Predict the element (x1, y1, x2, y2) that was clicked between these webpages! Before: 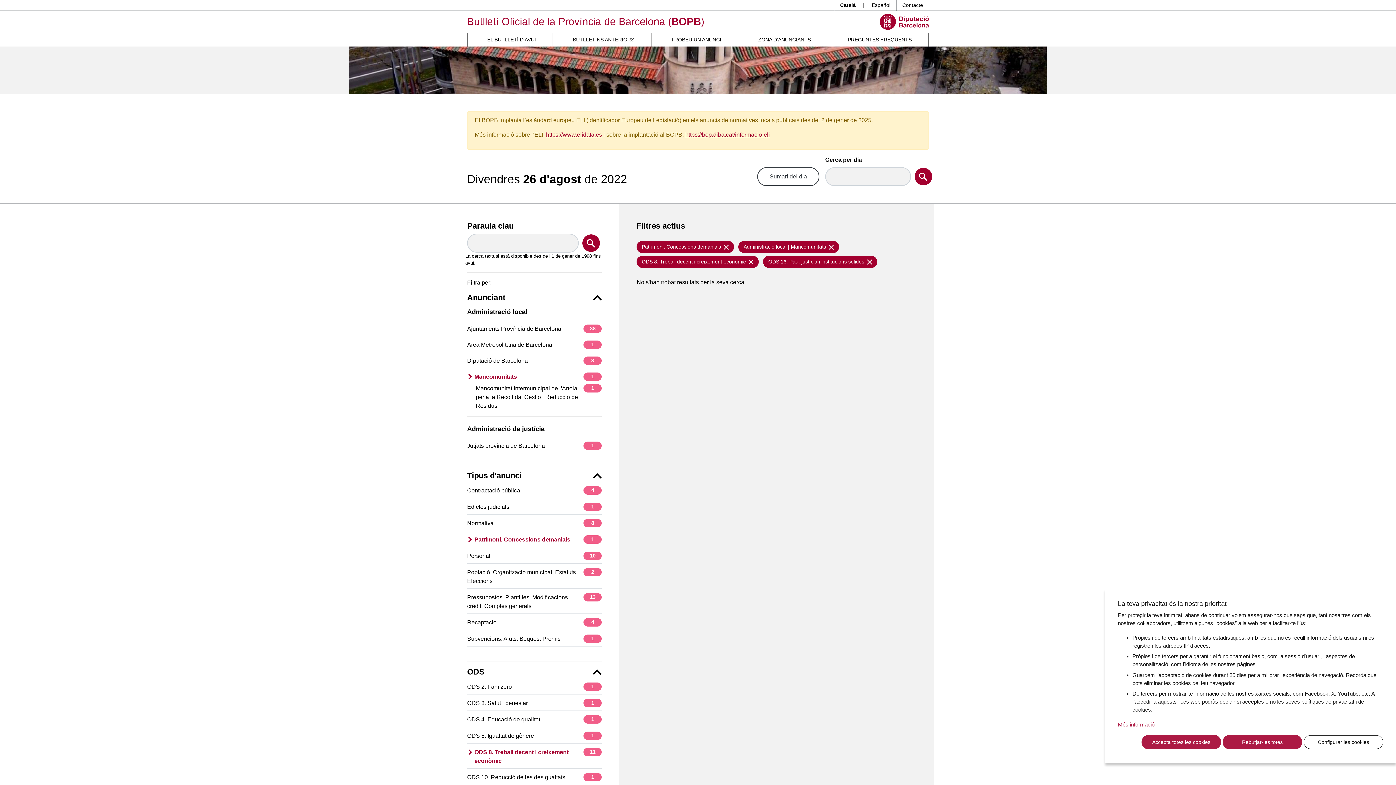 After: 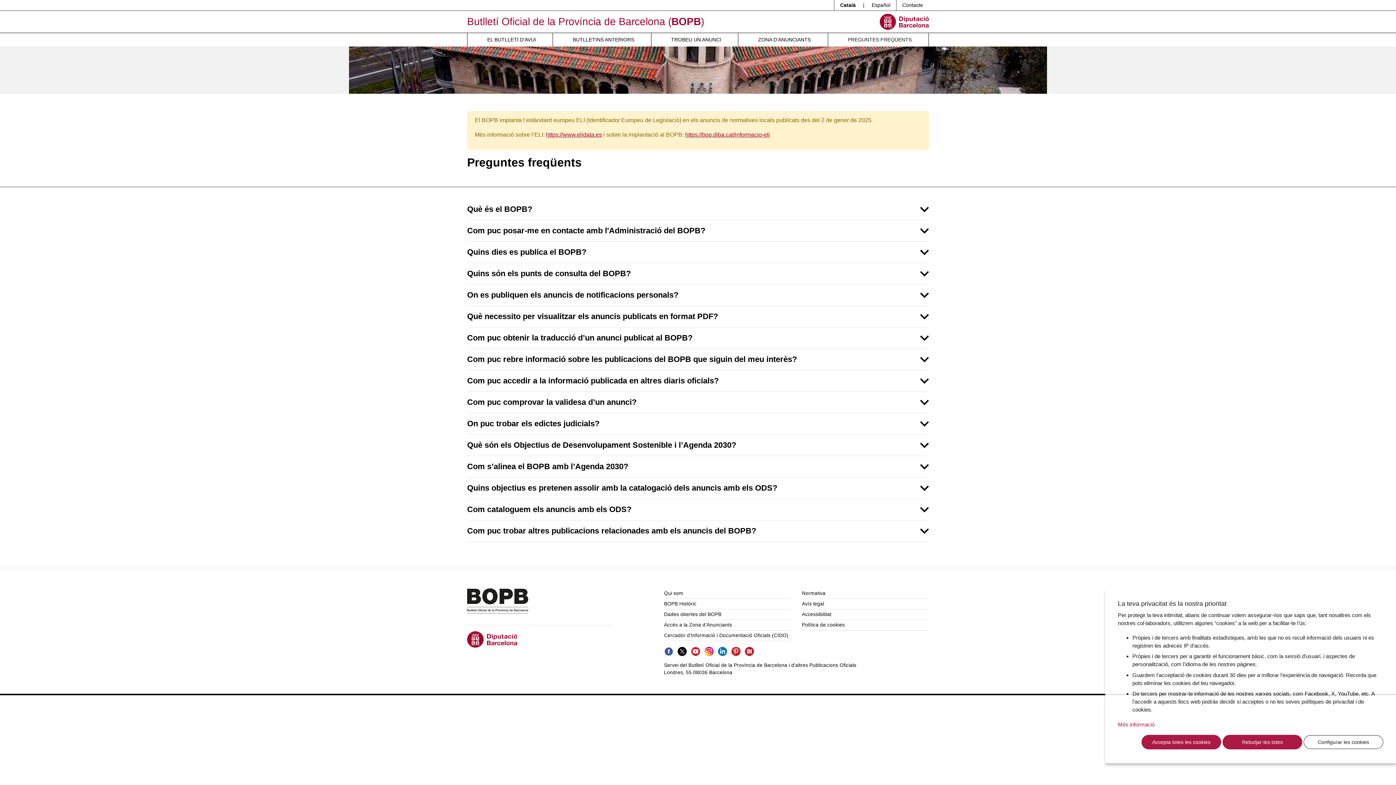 Action: label: PREGUNTES FREQÜENTS bbox: (828, 33, 928, 46)